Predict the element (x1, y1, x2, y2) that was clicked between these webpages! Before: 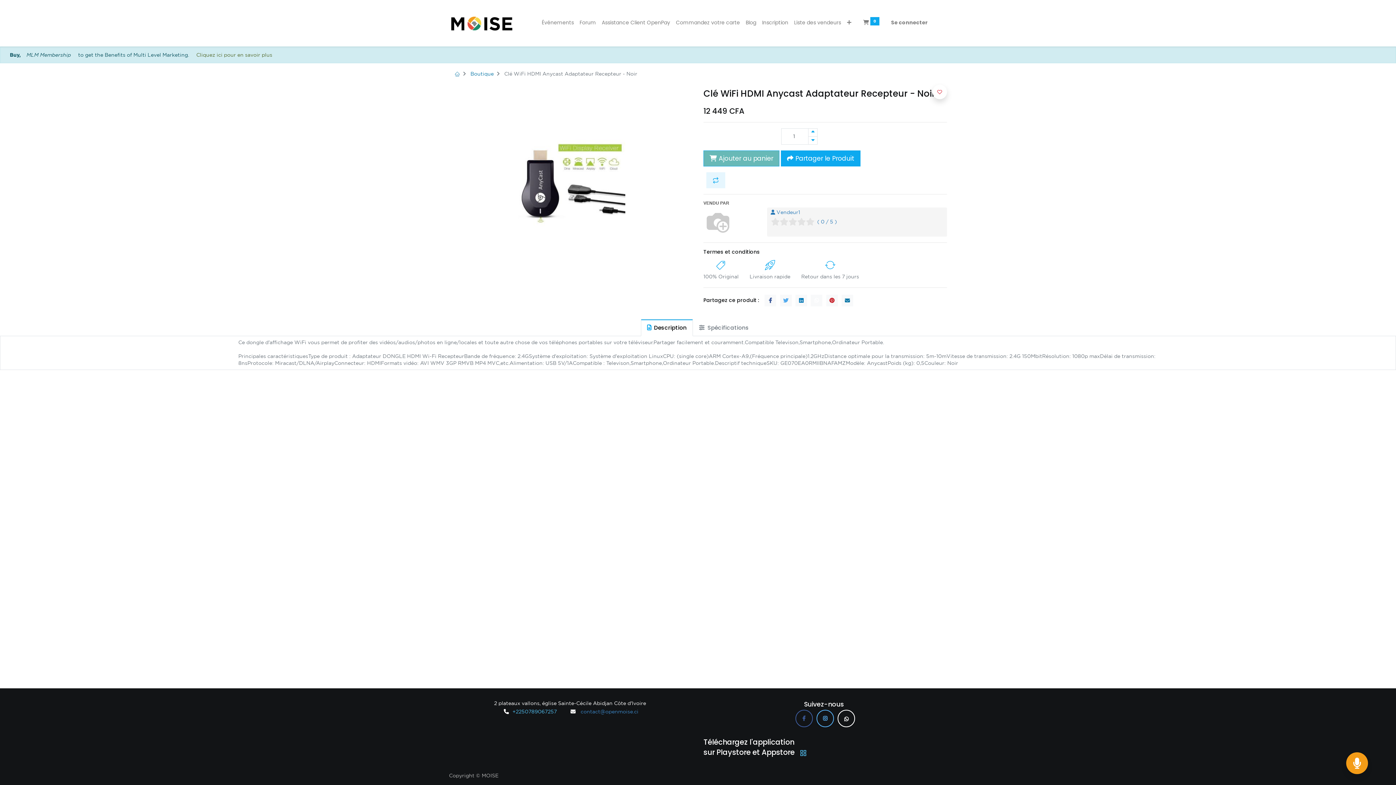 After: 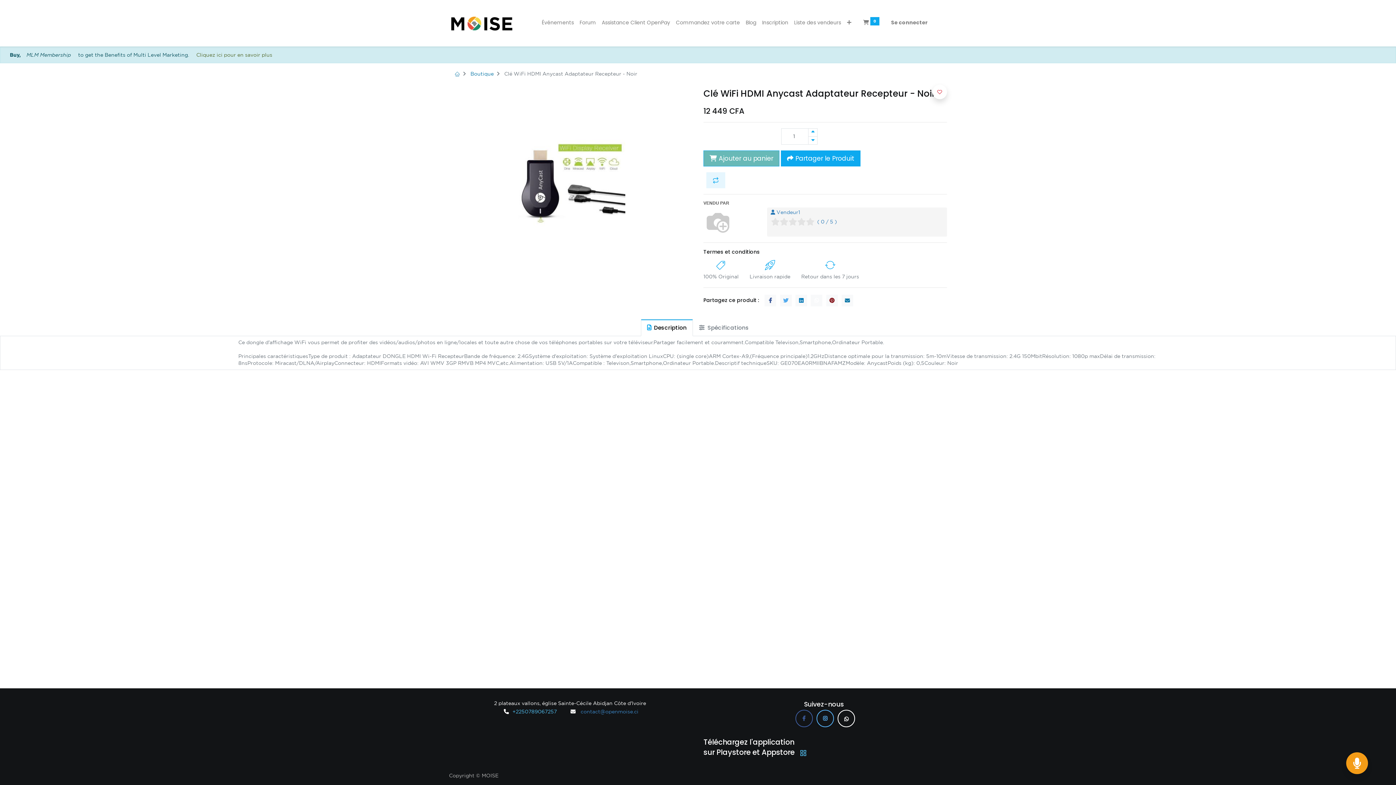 Action: bbox: (826, 294, 838, 306)